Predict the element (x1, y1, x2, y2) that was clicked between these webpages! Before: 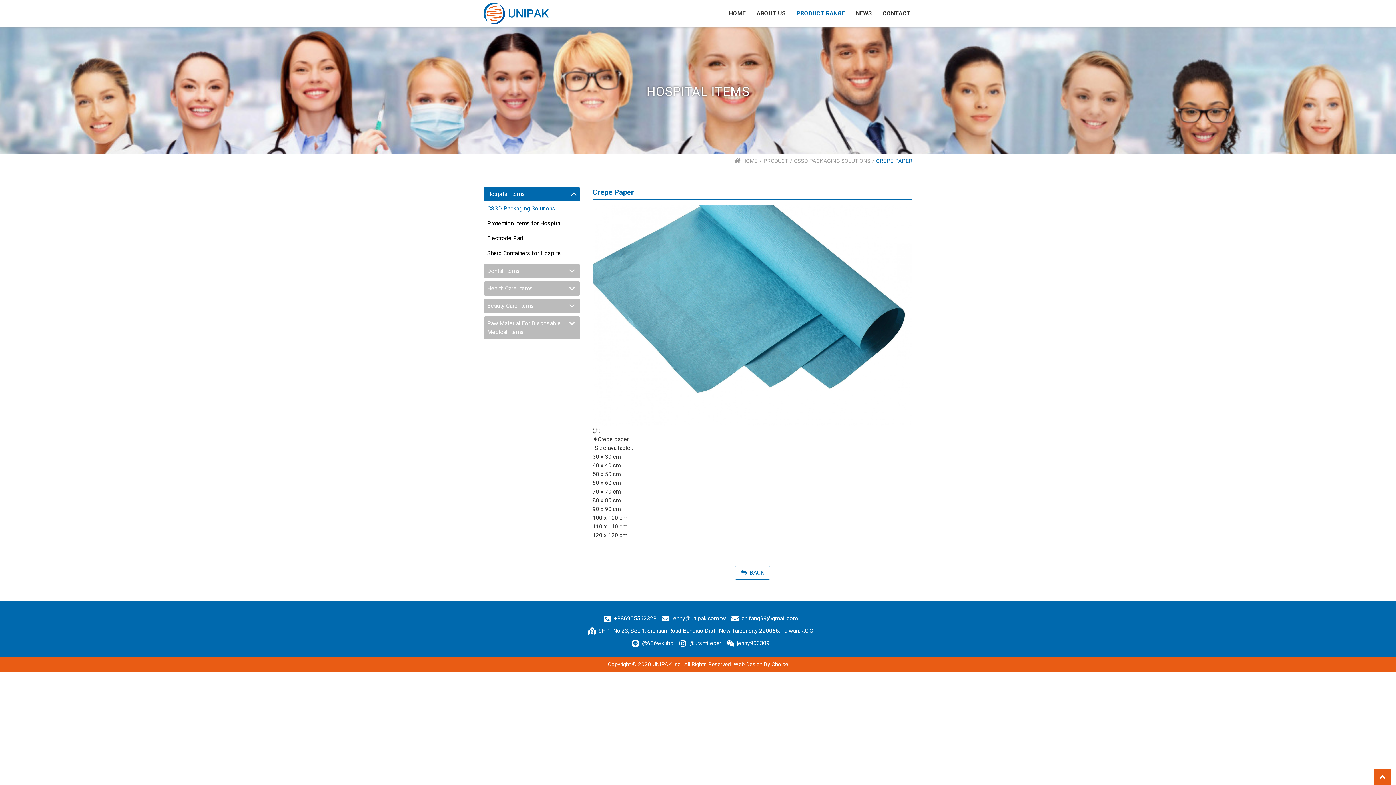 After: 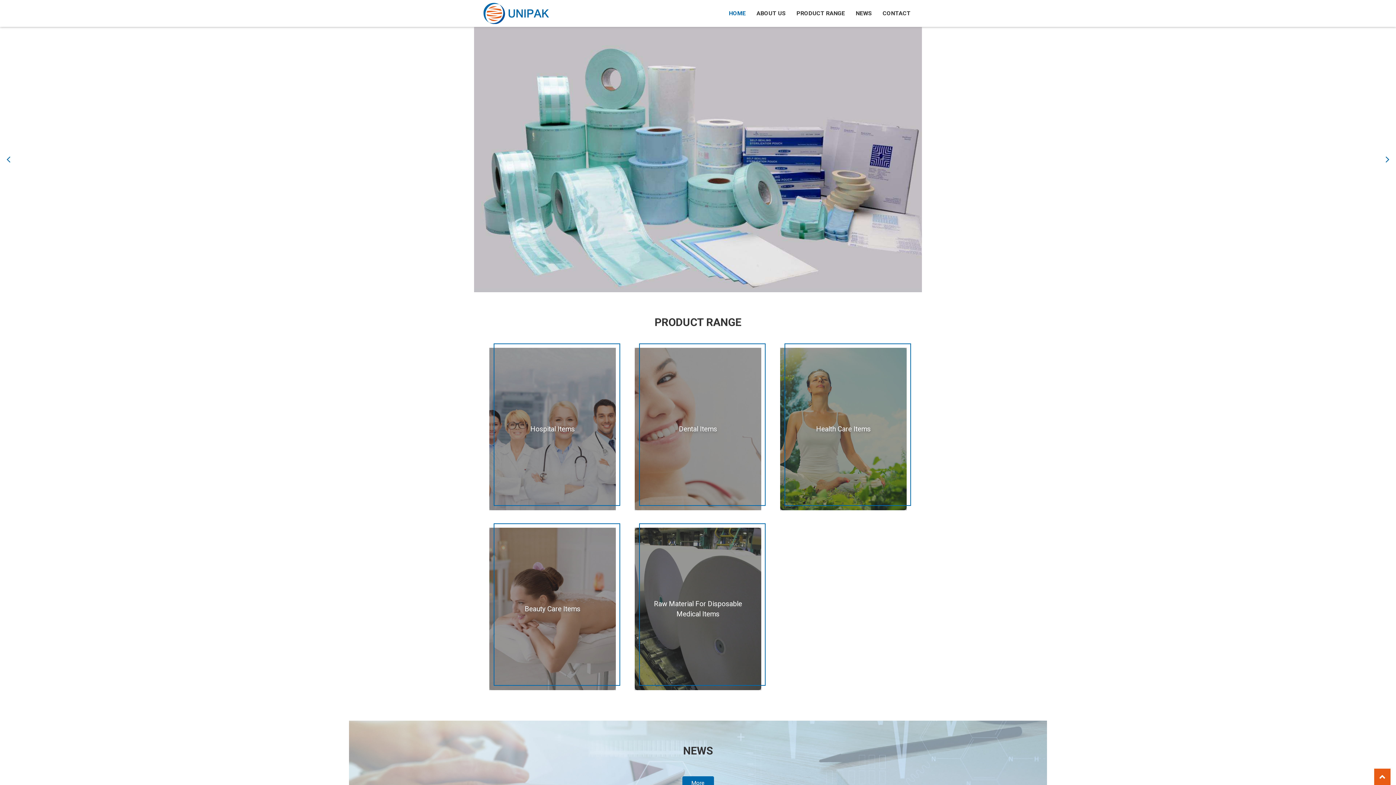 Action: bbox: (480, 0, 552, 26)